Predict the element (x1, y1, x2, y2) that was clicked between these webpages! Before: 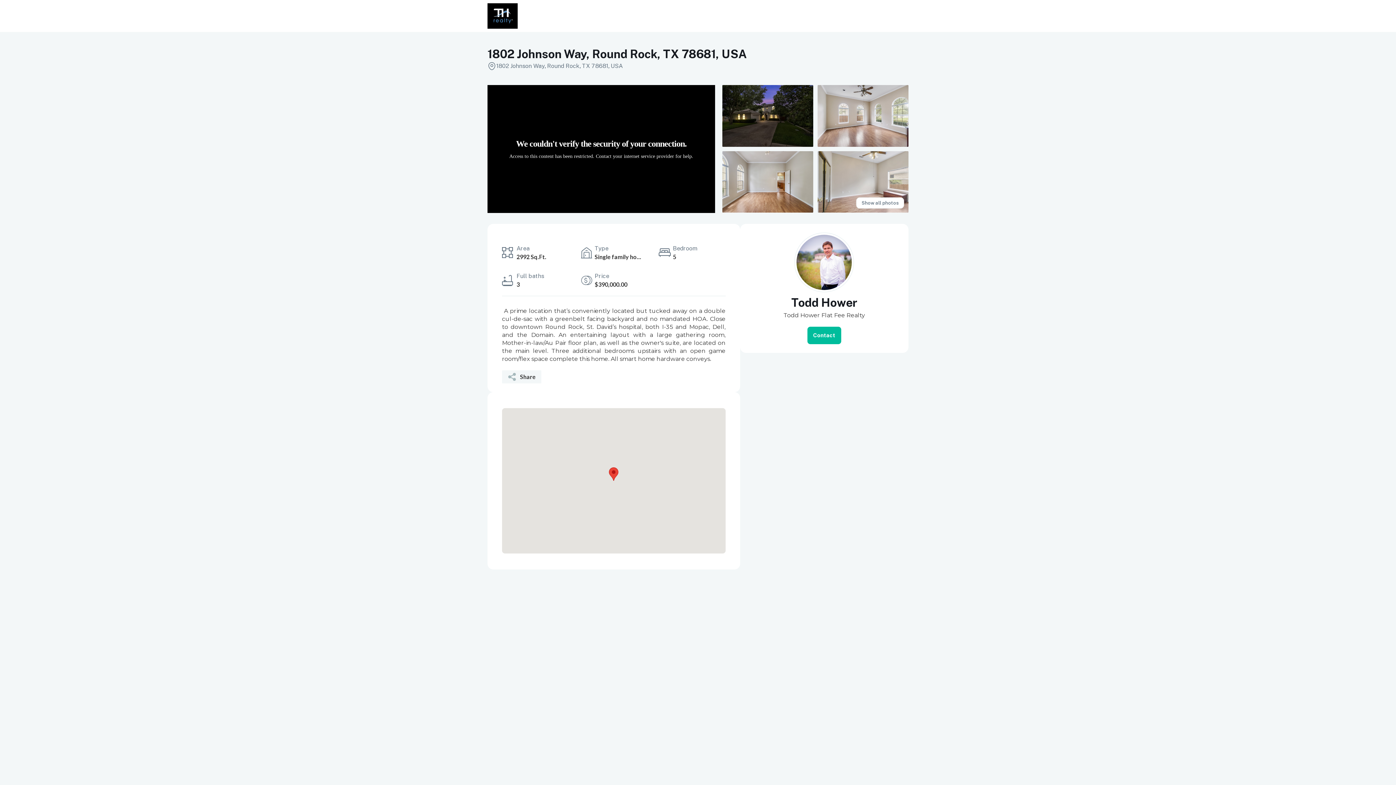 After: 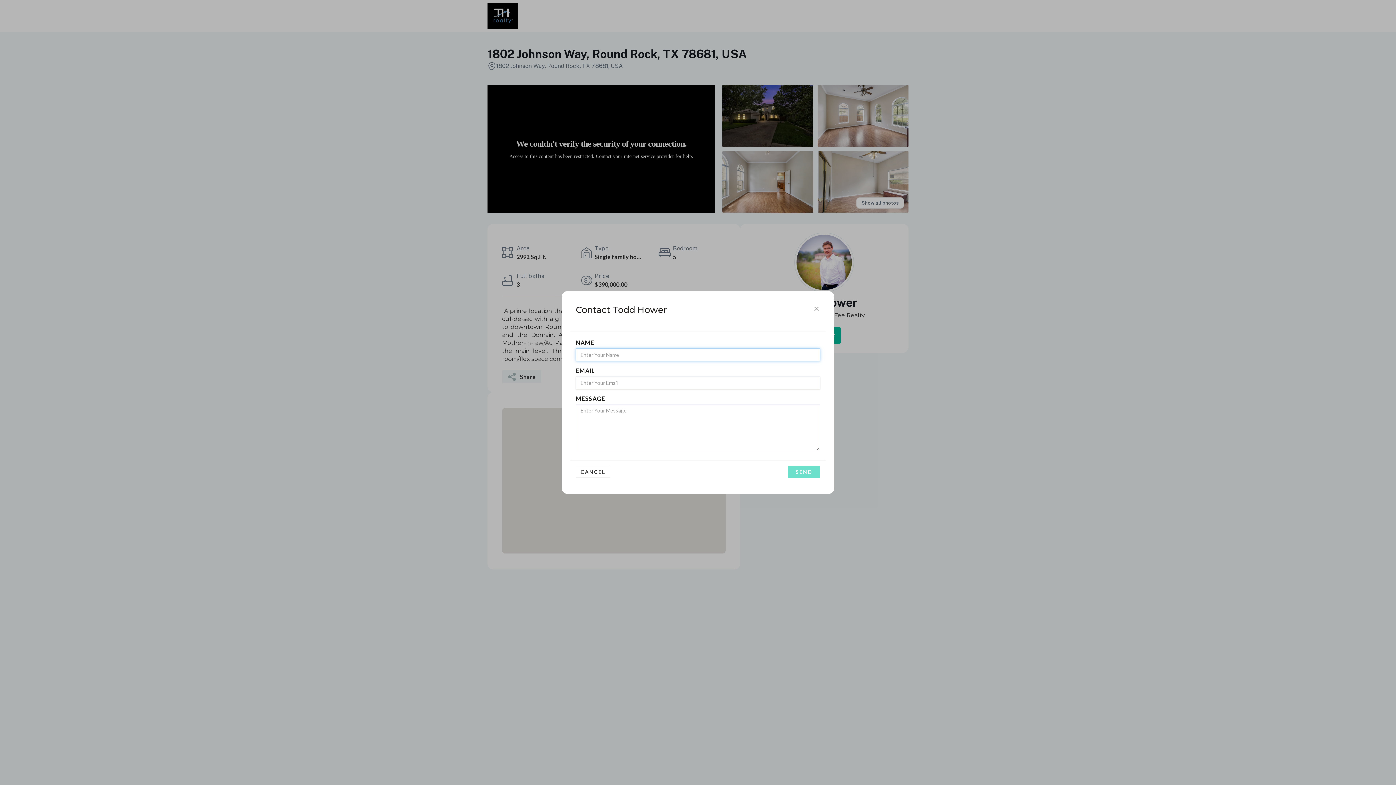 Action: bbox: (807, 326, 841, 344) label: Contact